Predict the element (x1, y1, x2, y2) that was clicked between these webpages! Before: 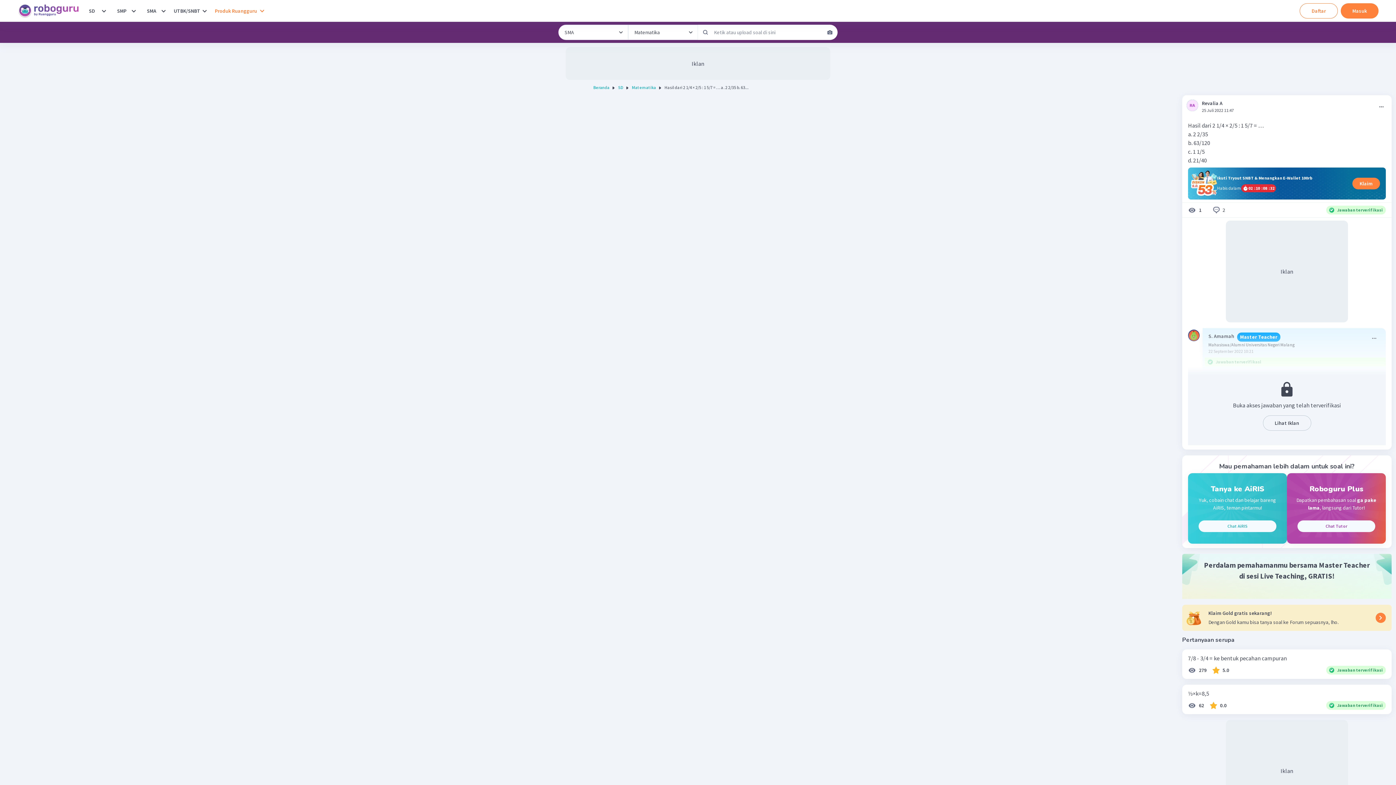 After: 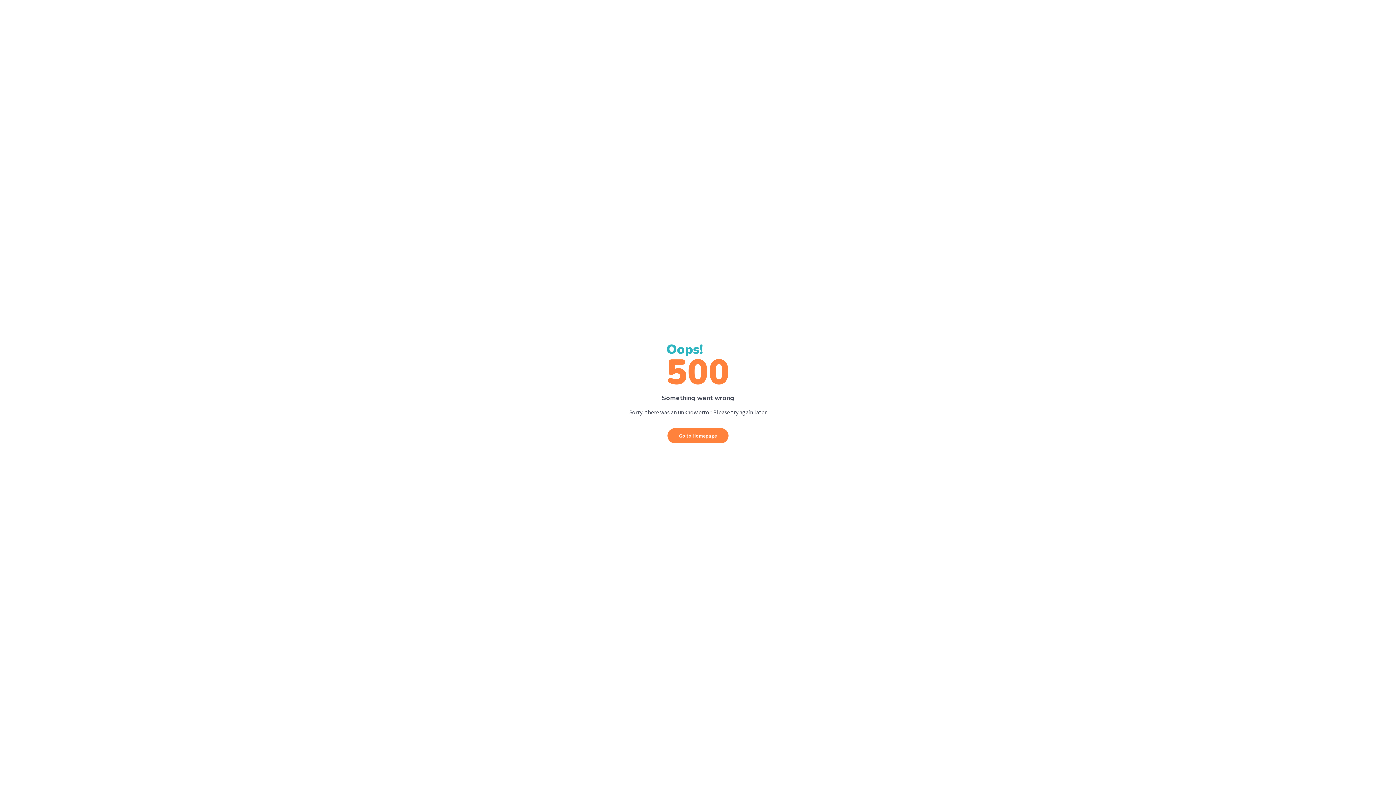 Action: bbox: (1341, 3, 1378, 18) label: Masuk